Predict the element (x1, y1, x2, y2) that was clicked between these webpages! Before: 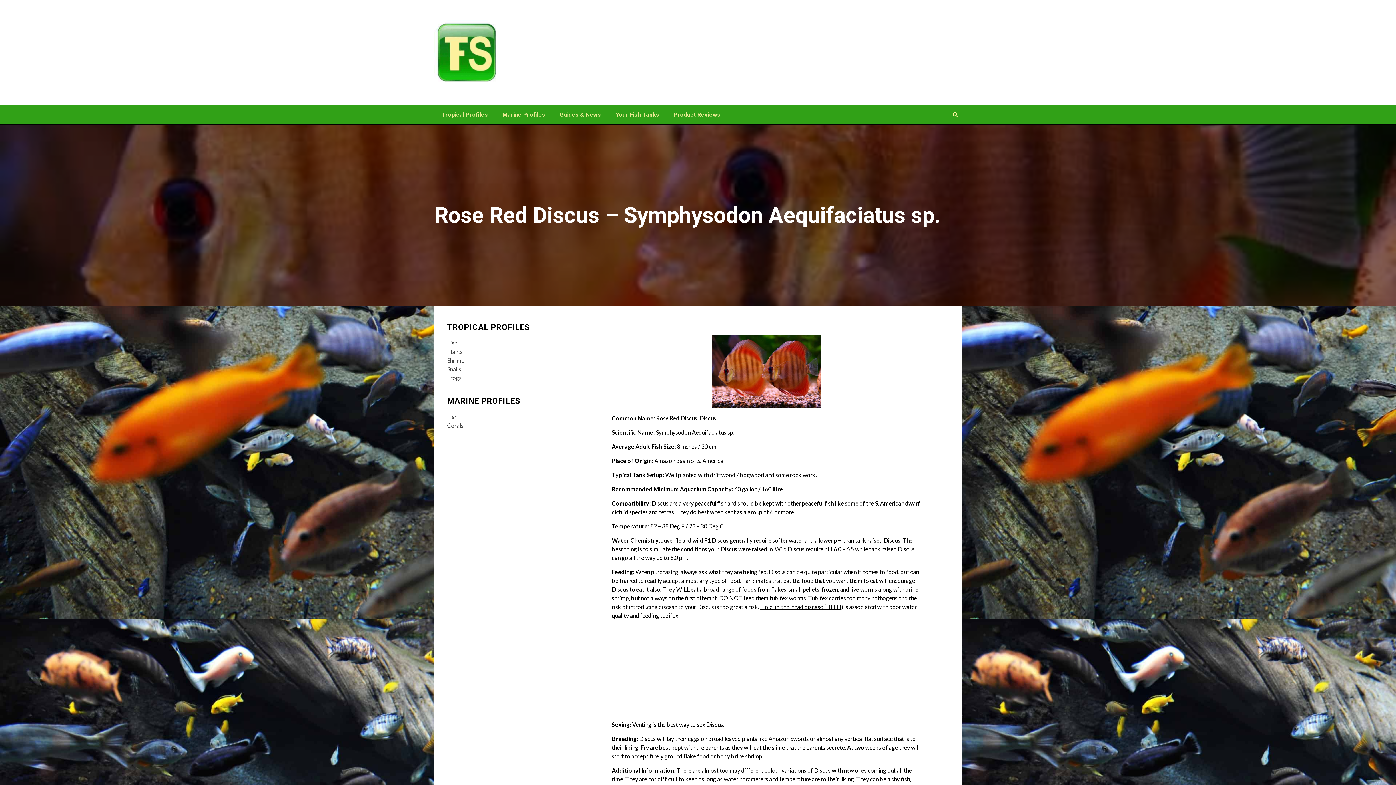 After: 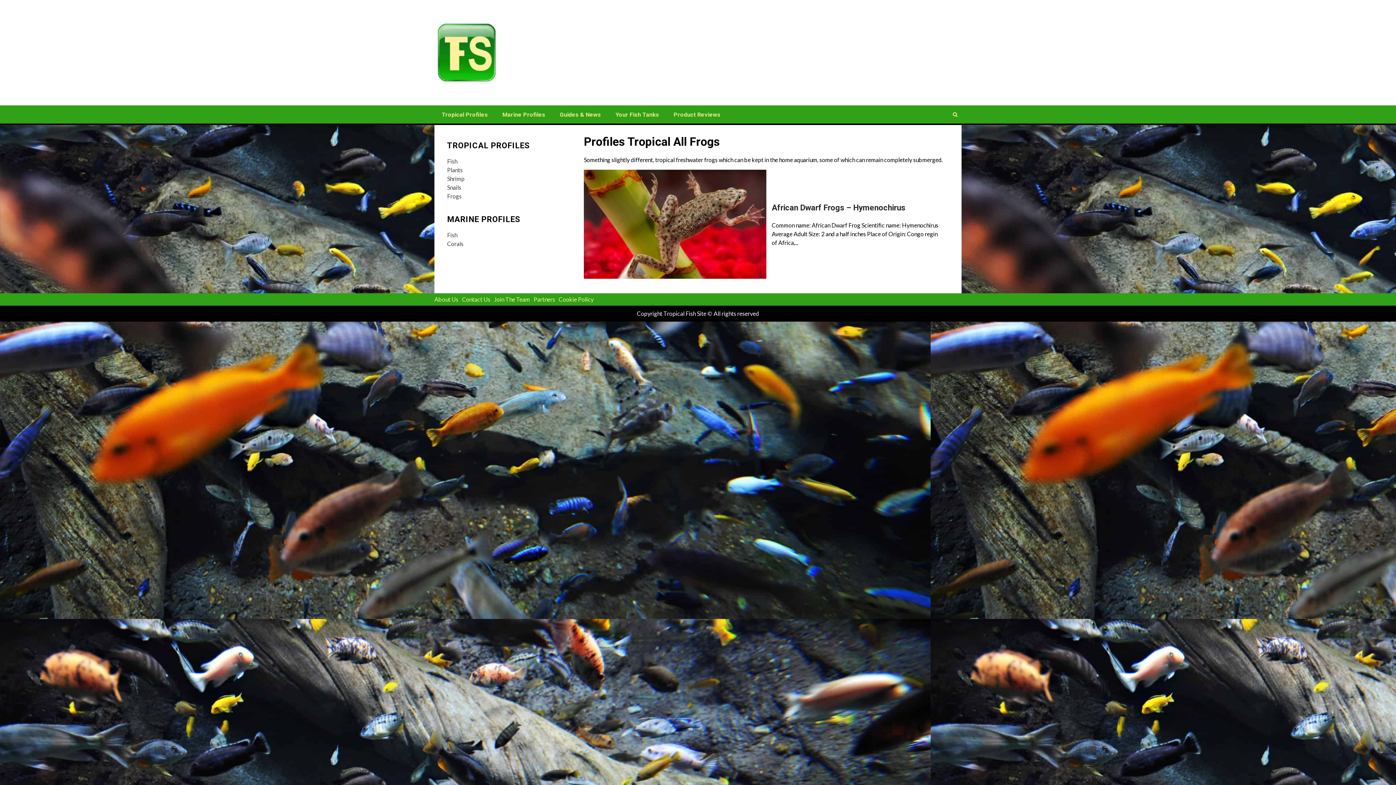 Action: bbox: (447, 374, 461, 381) label: Frogs